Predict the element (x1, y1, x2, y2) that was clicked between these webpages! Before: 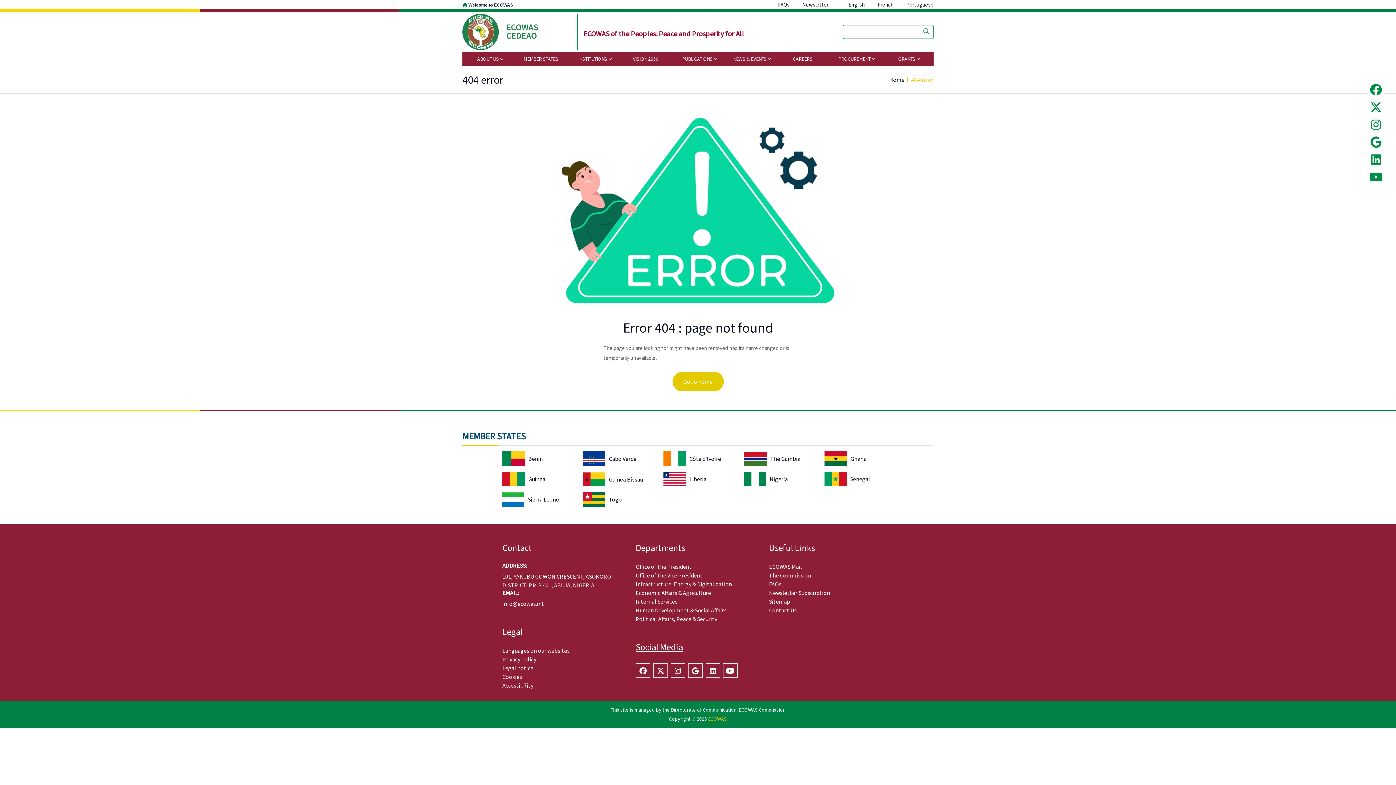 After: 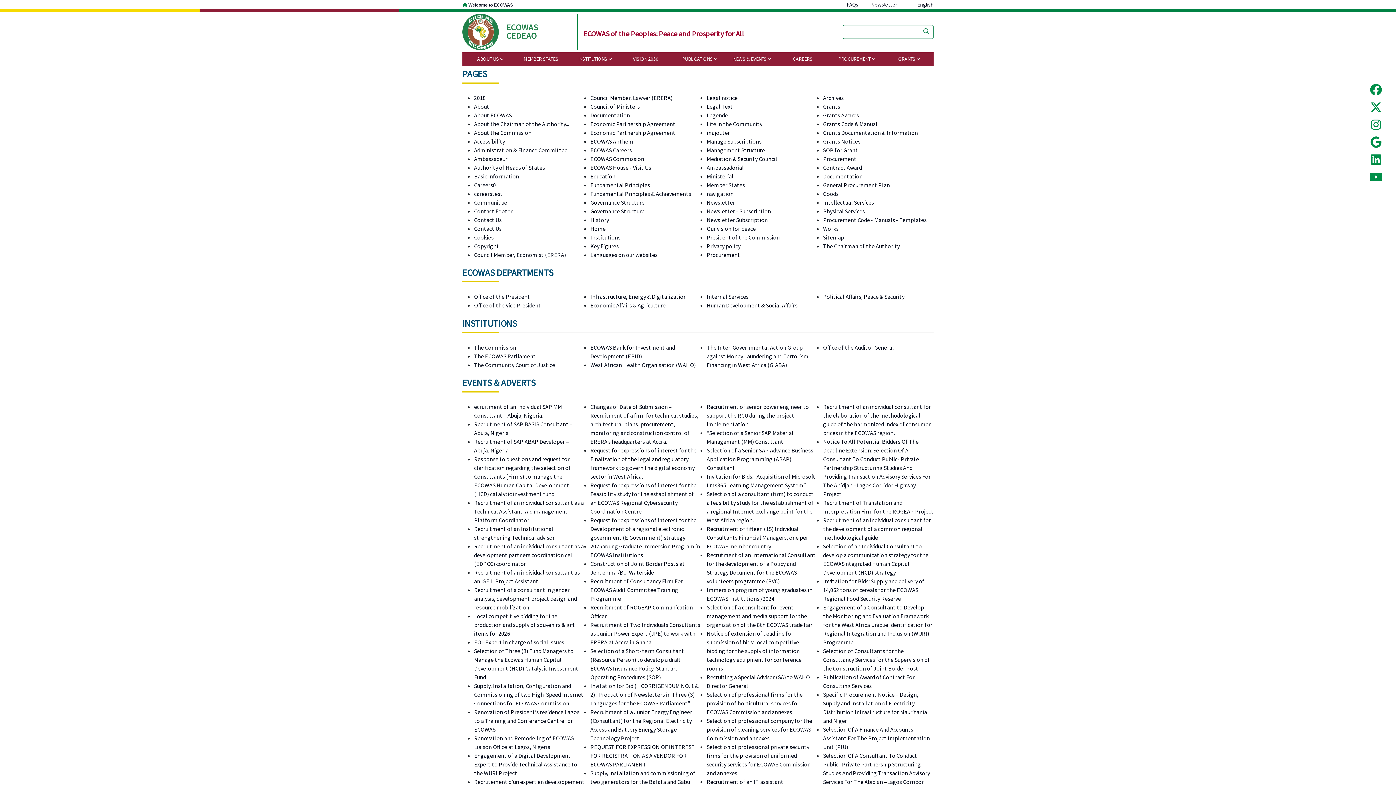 Action: bbox: (769, 598, 790, 605) label: Sitemap